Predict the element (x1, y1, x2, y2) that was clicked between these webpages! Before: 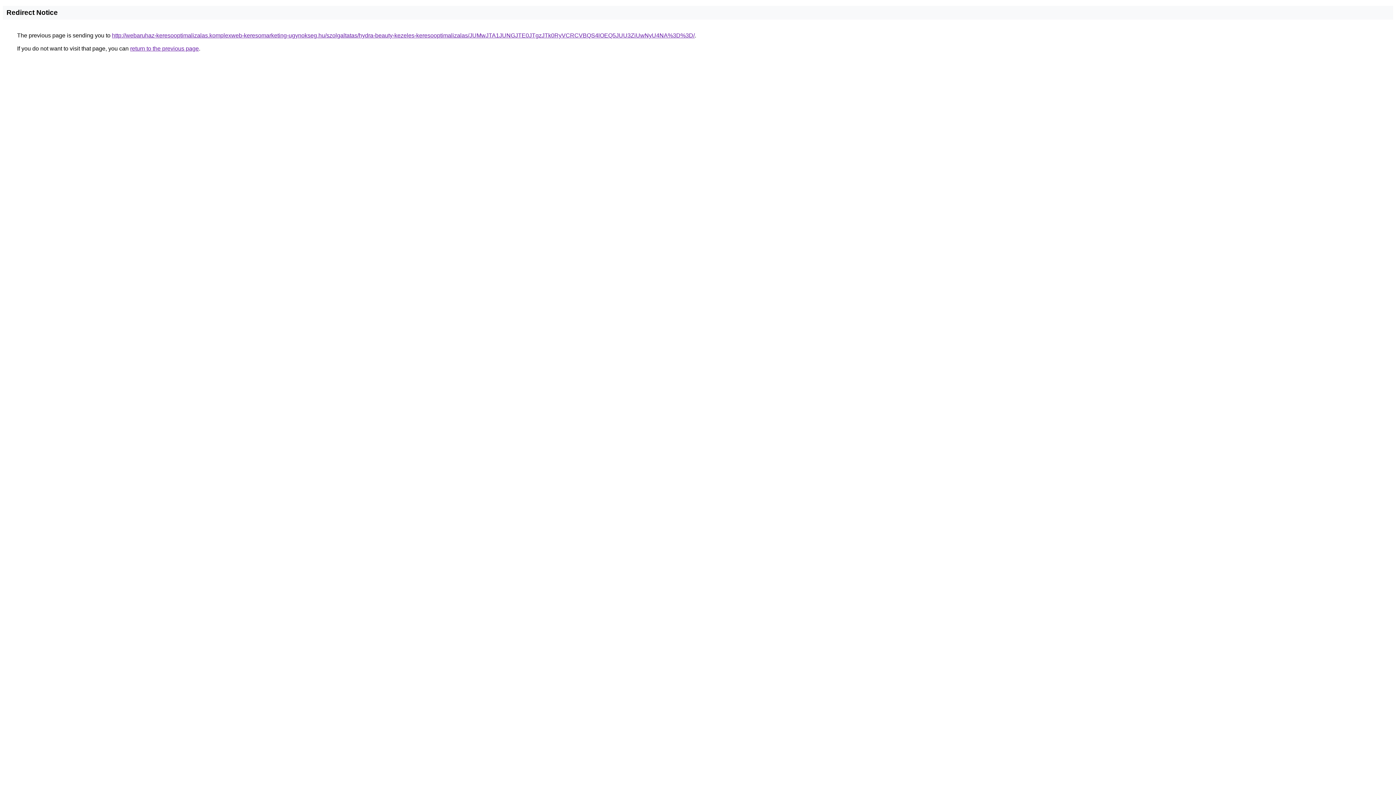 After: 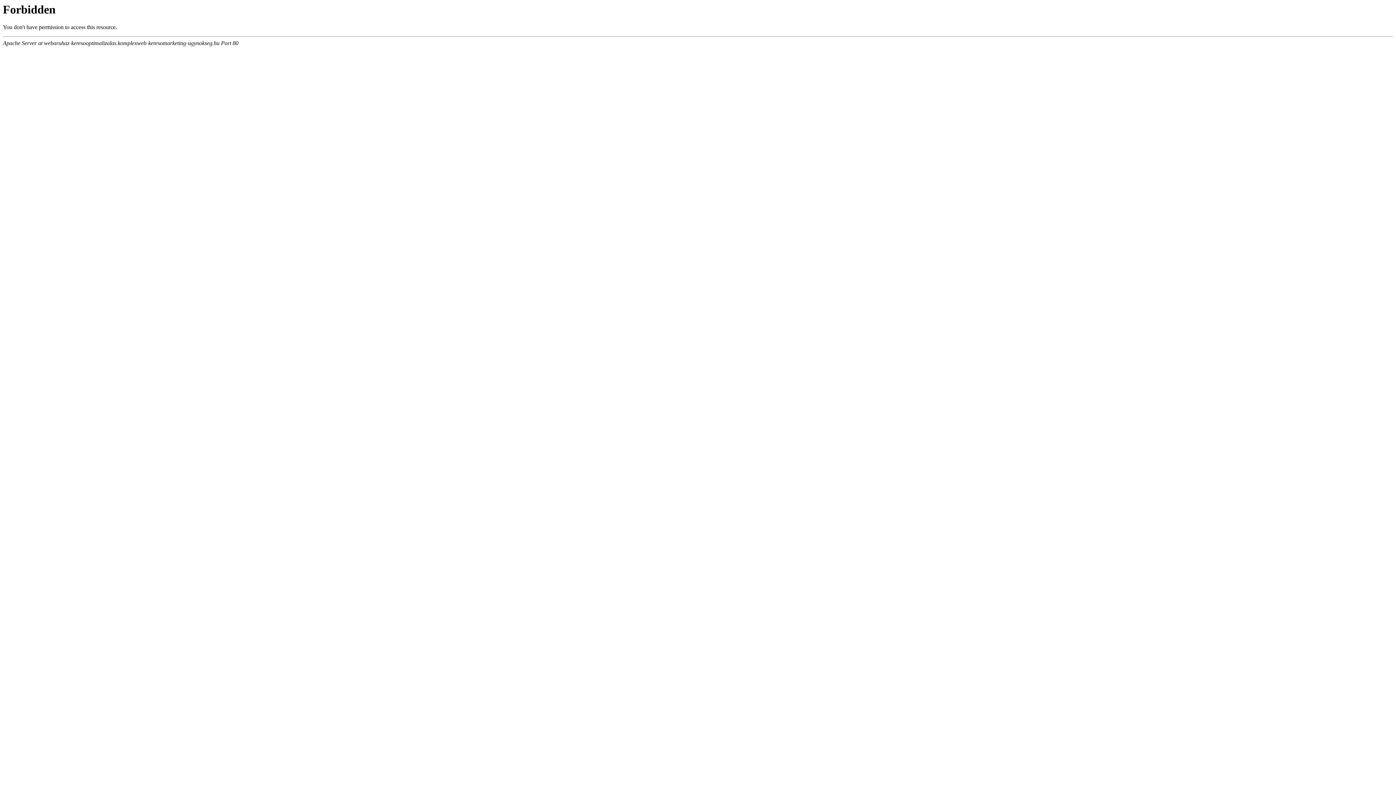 Action: label: http://webaruhaz-keresooptimalizalas.komplexweb-keresomarketing-ugynokseg.hu/szolgaltatas/hydra-beauty-kezeles-keresooptimalizalas/JUMwJTA1JUNGJTE0JTgzJTk0RyVCRCVBQS4lOEQ5JUU3ZiUwNyU4NA%3D%3D/ bbox: (112, 32, 694, 38)